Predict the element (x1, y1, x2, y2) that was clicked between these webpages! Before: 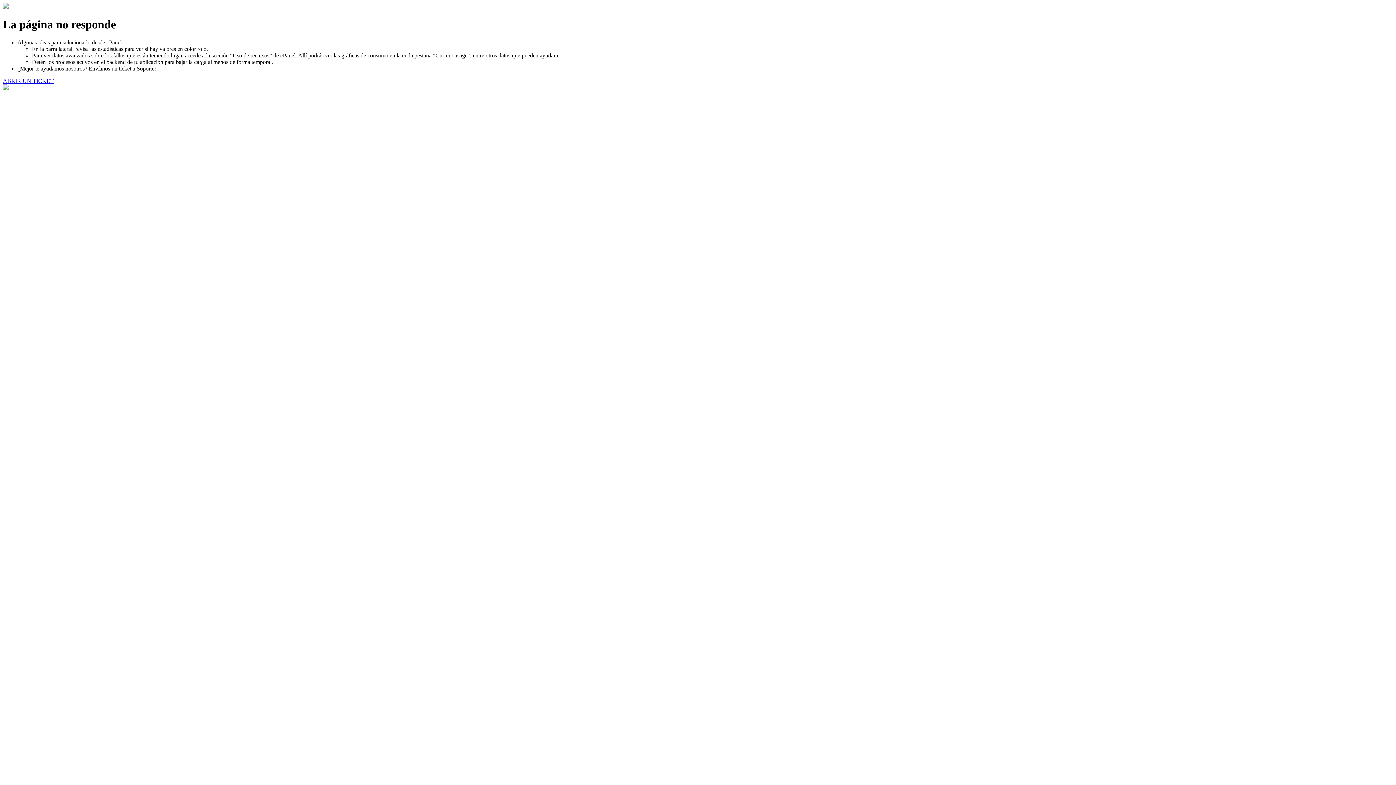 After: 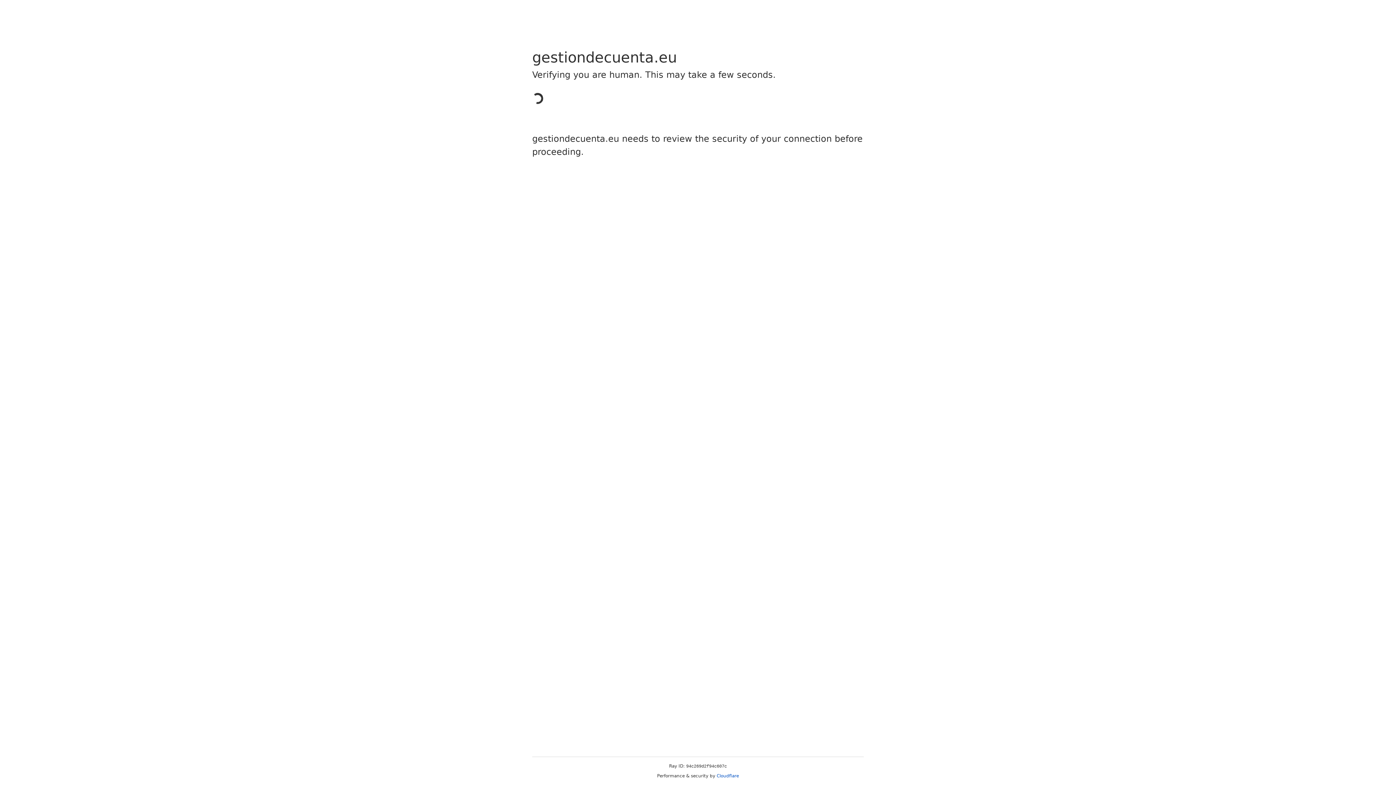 Action: bbox: (2, 77, 53, 83) label: ABRIR UN TICKET